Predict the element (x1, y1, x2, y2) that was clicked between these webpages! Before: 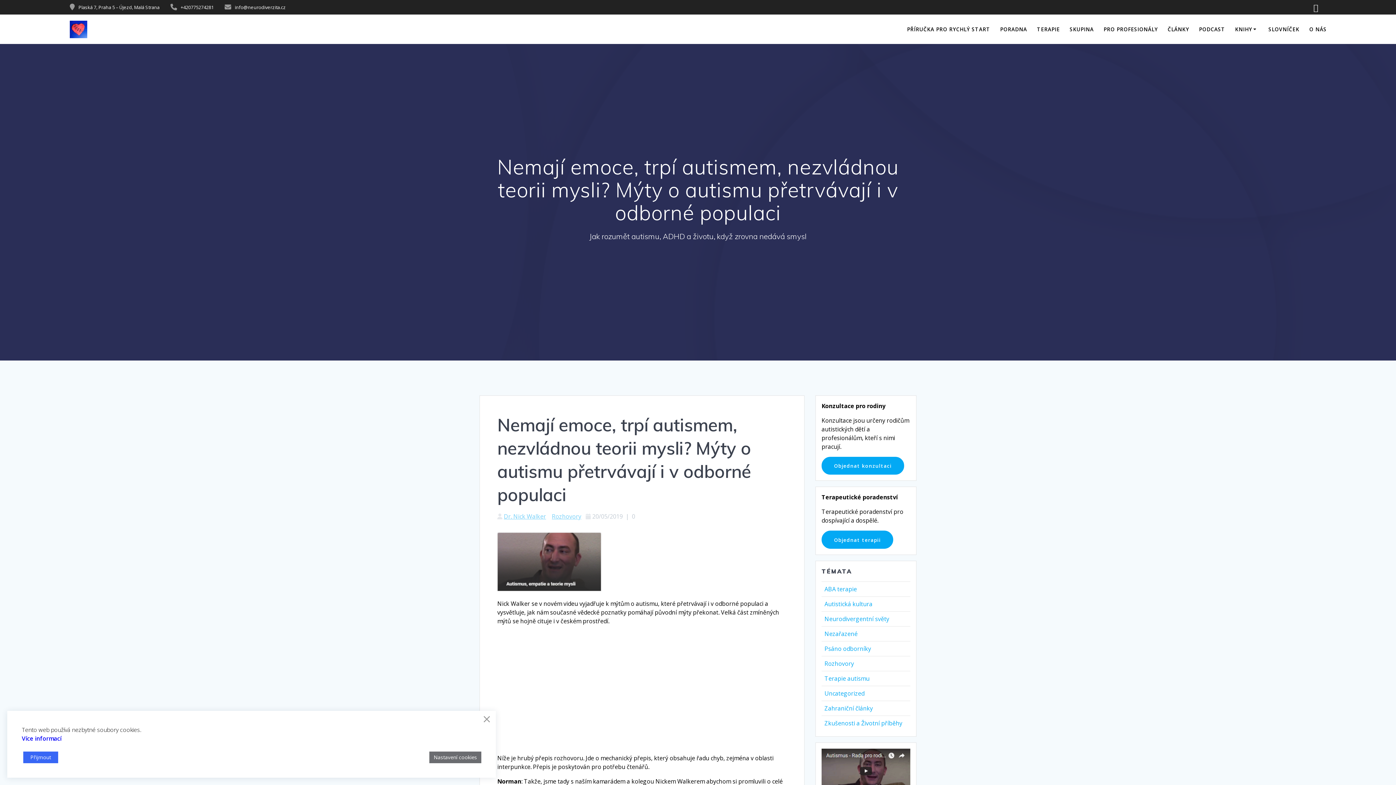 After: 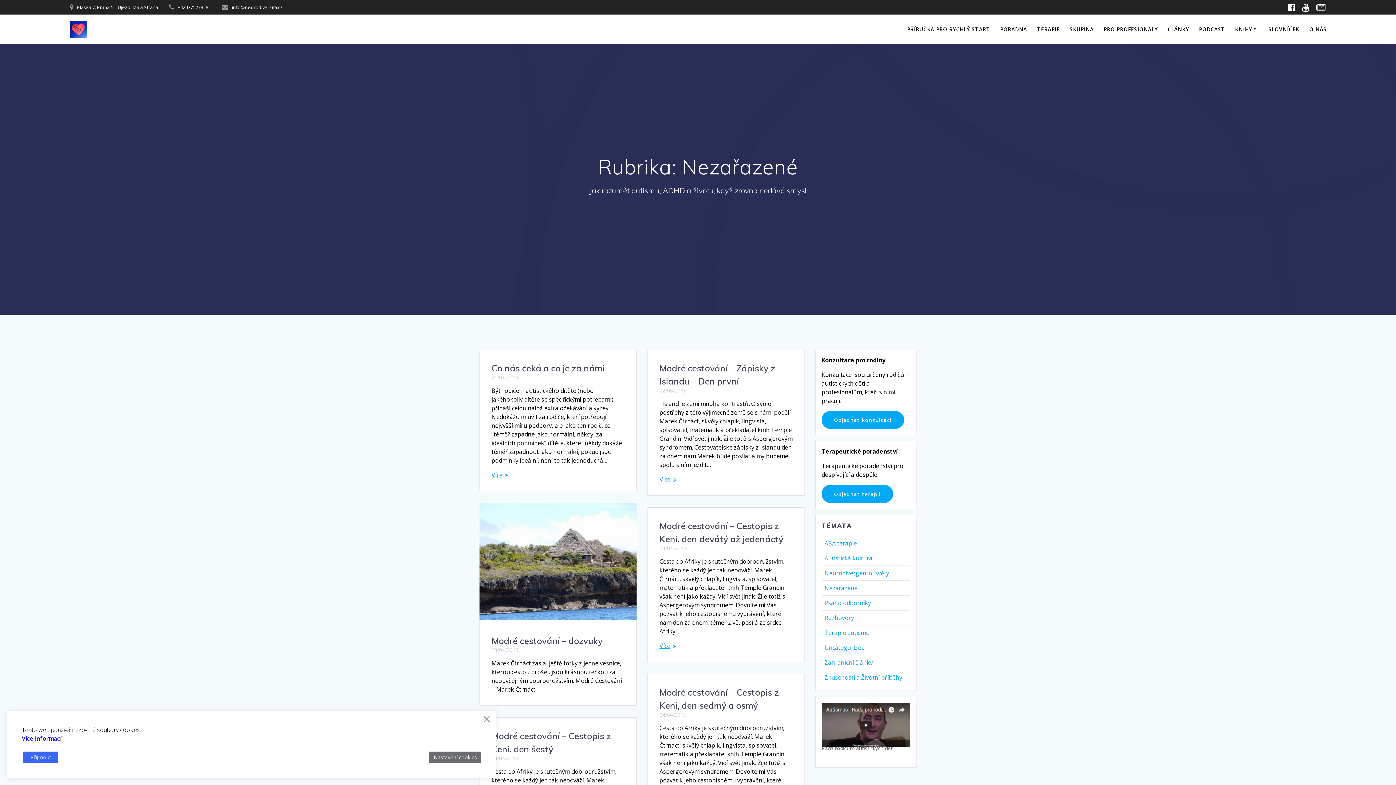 Action: bbox: (824, 630, 857, 638) label: Nezařazené